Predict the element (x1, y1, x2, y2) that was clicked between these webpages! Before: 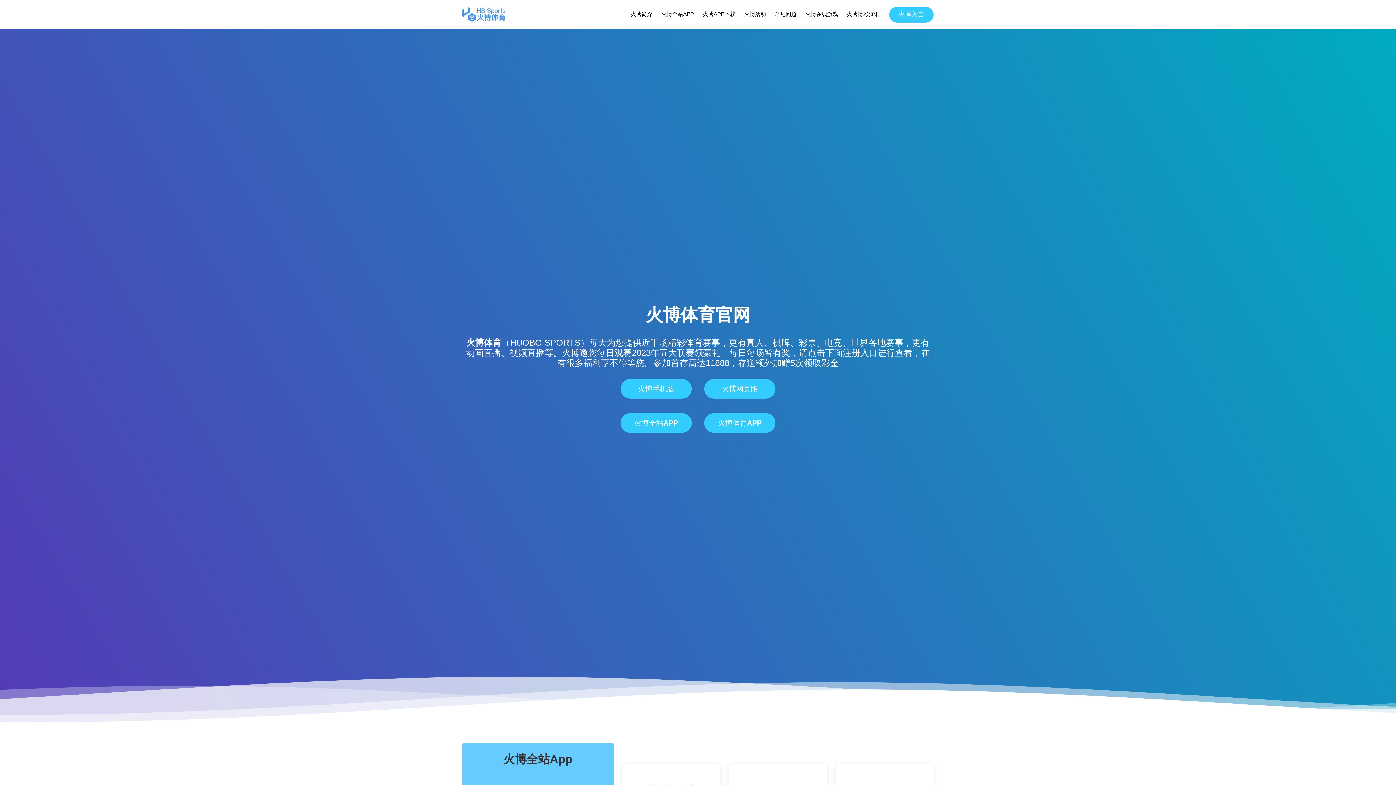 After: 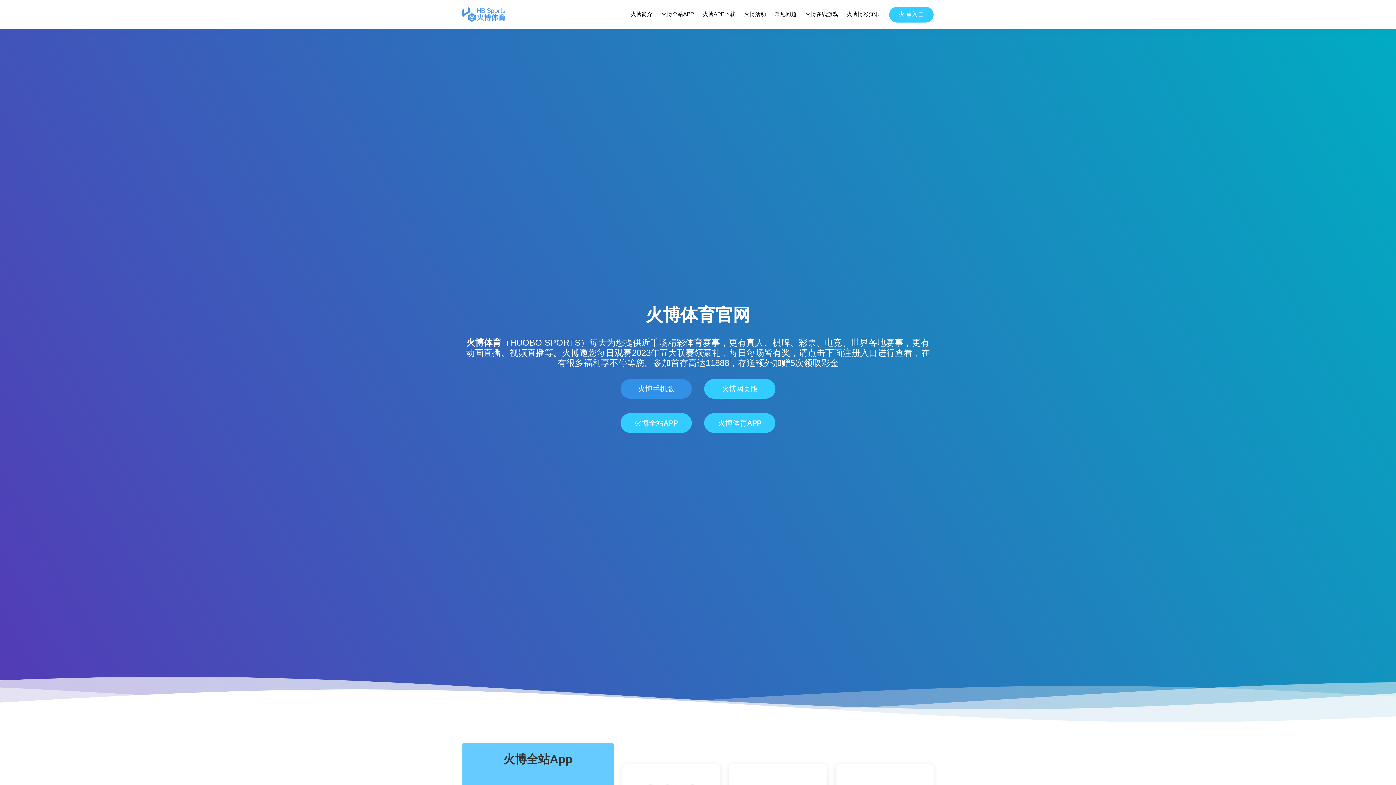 Action: label: 火博手机版 bbox: (620, 379, 692, 398)